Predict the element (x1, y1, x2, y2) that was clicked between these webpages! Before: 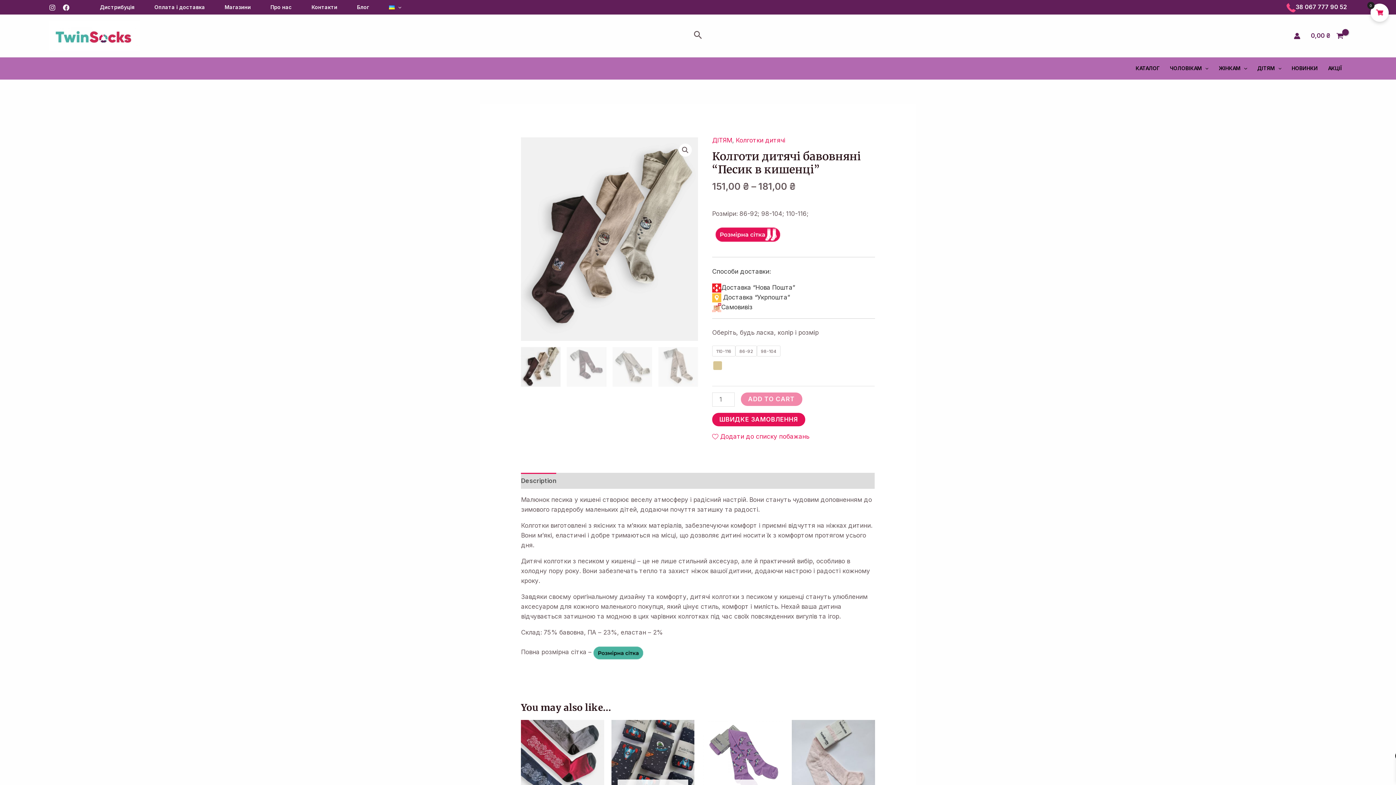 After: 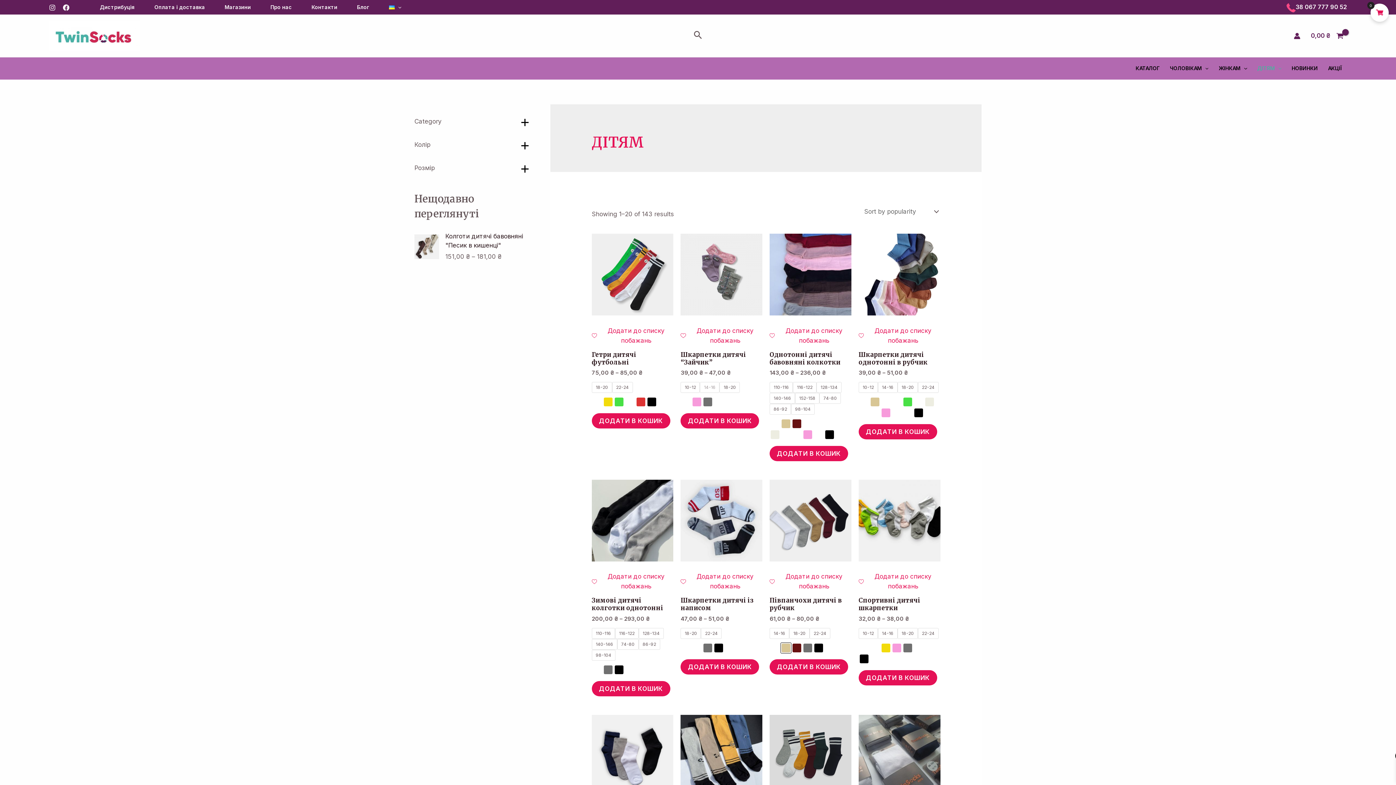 Action: bbox: (1252, 57, 1286, 79) label: ДІТЯМ